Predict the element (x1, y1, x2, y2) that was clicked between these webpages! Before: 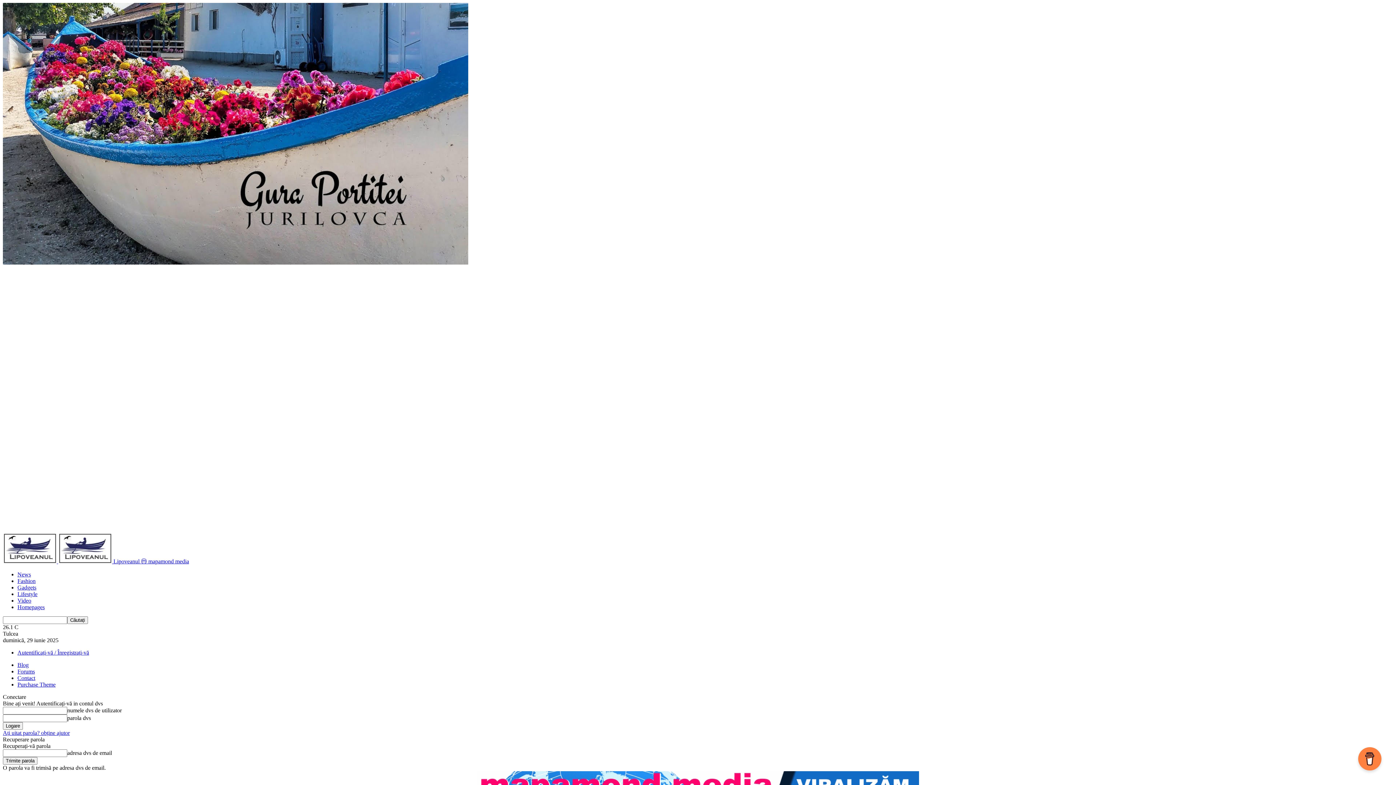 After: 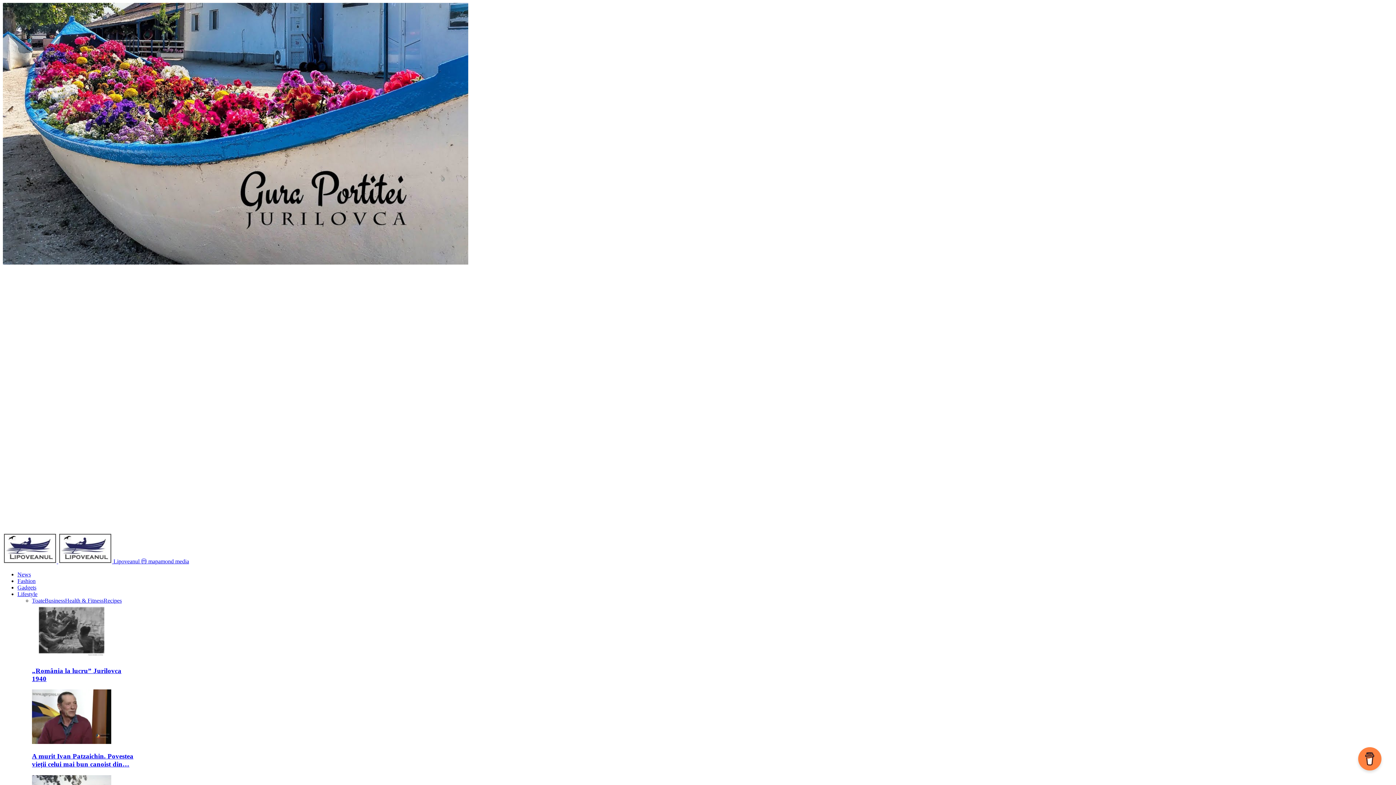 Action: bbox: (17, 591, 37, 597) label: Lifestyle